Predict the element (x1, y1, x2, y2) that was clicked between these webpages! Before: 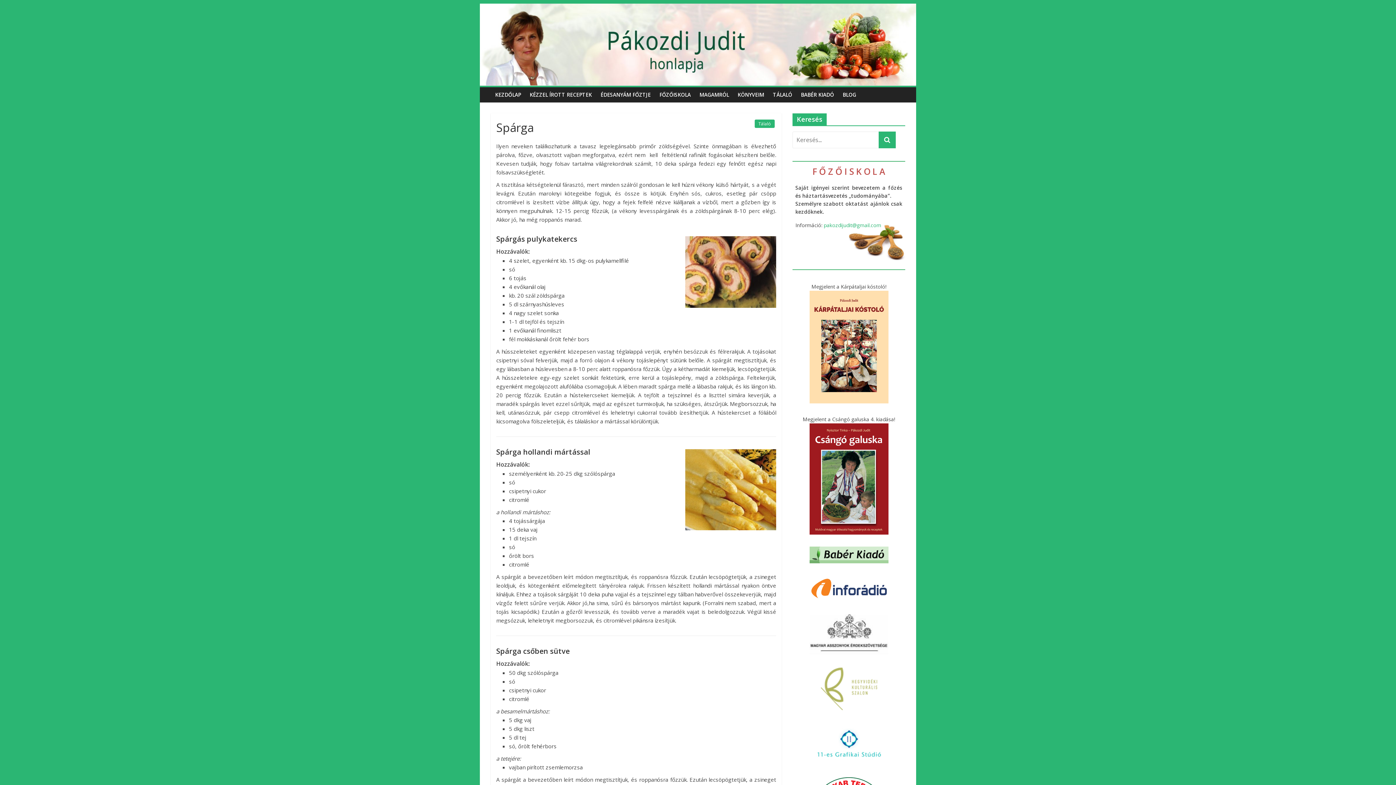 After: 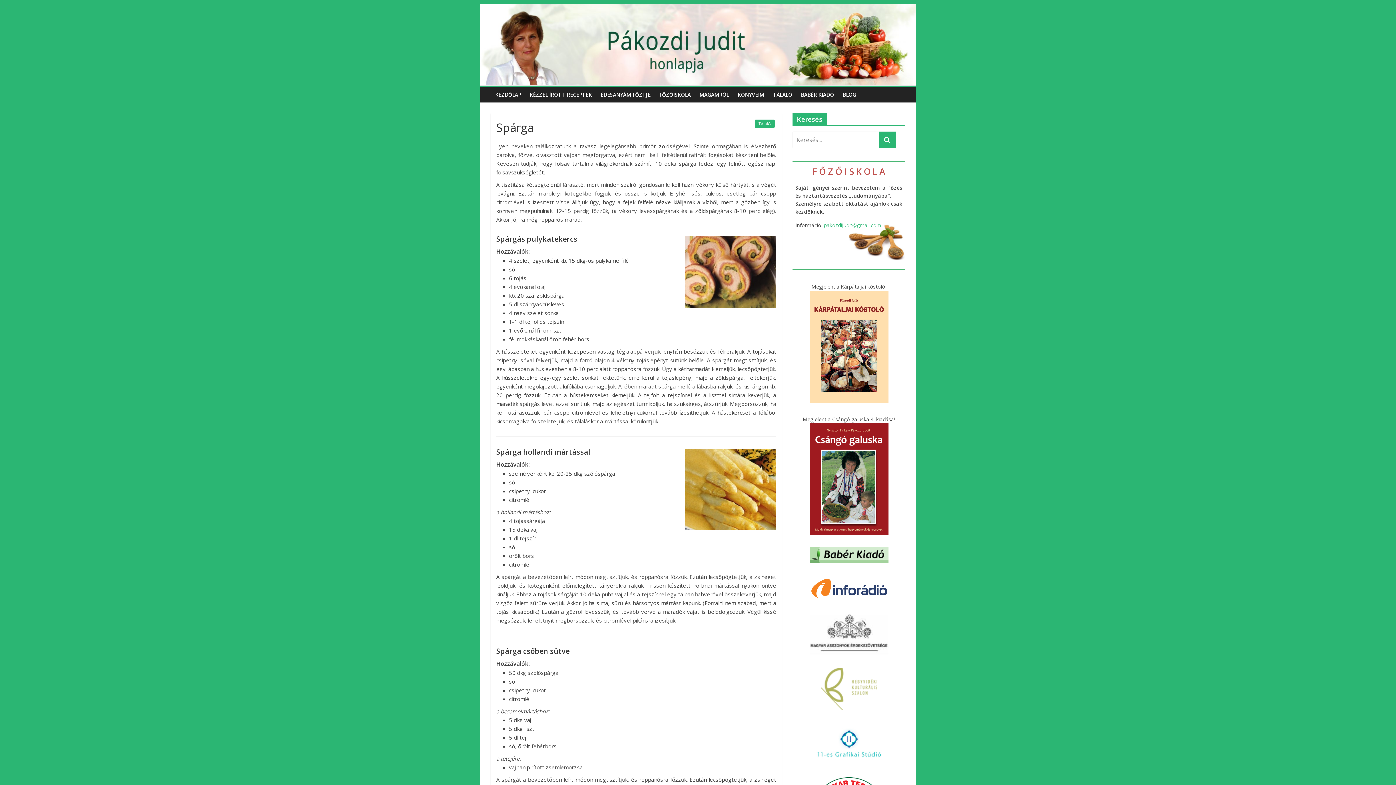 Action: bbox: (809, 576, 888, 582)